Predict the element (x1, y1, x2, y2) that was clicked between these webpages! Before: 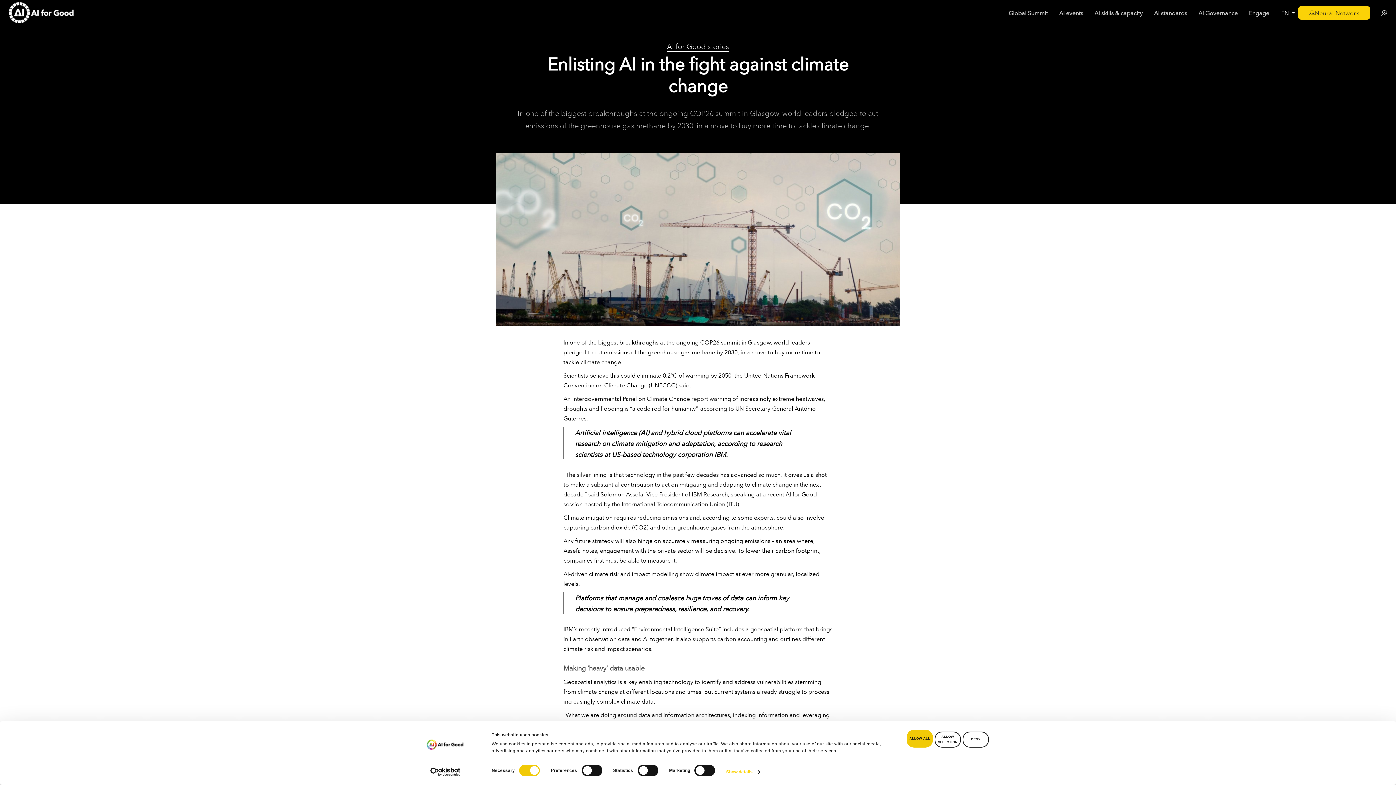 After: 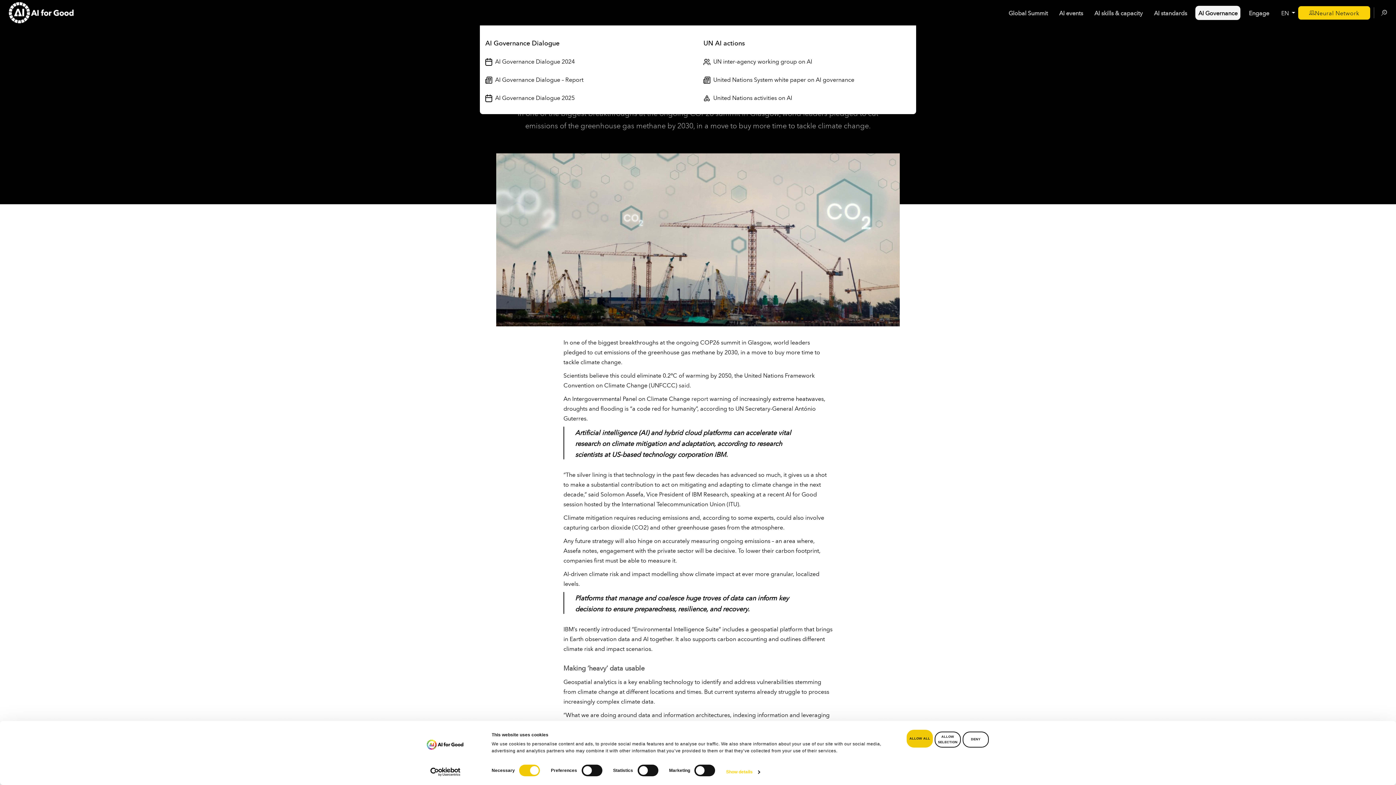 Action: bbox: (1195, 5, 1240, 19) label: AI Governance